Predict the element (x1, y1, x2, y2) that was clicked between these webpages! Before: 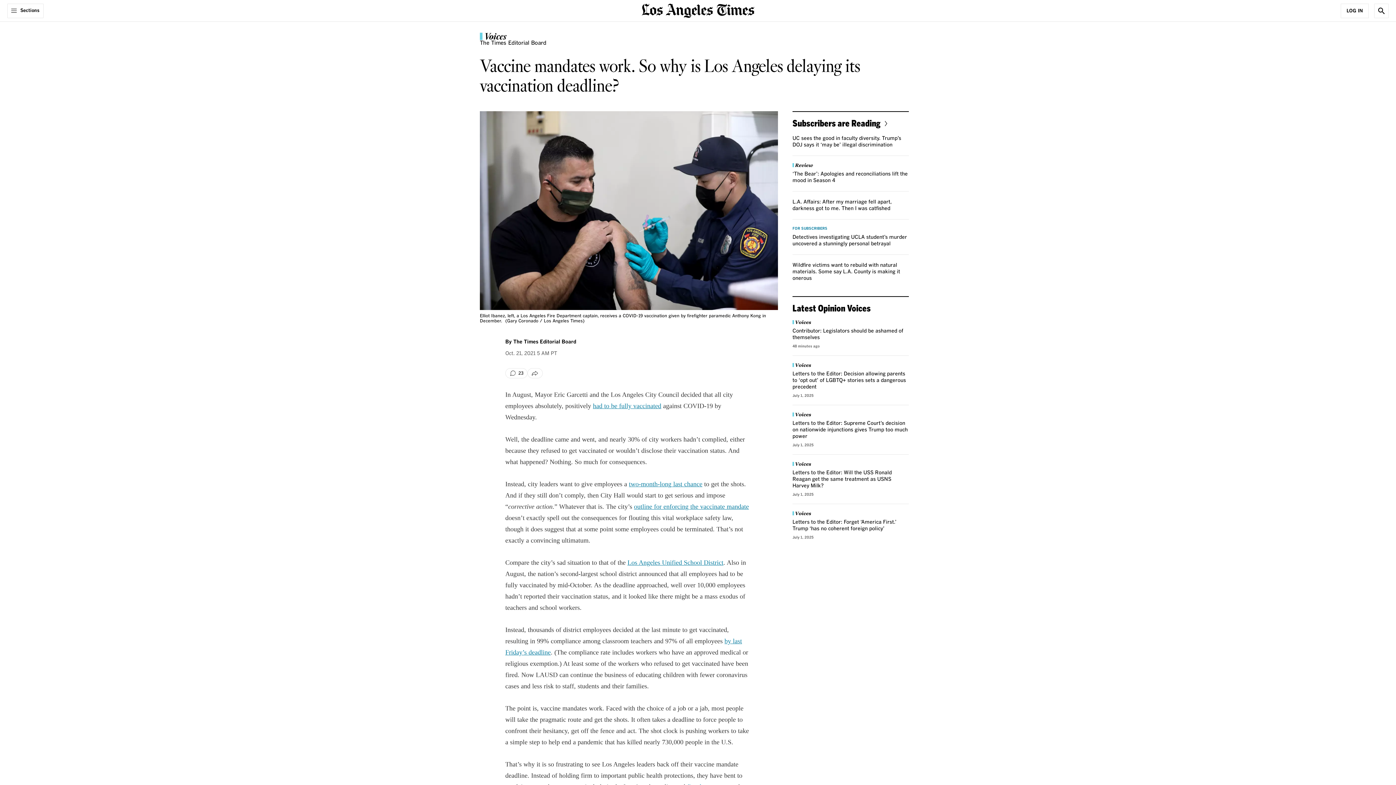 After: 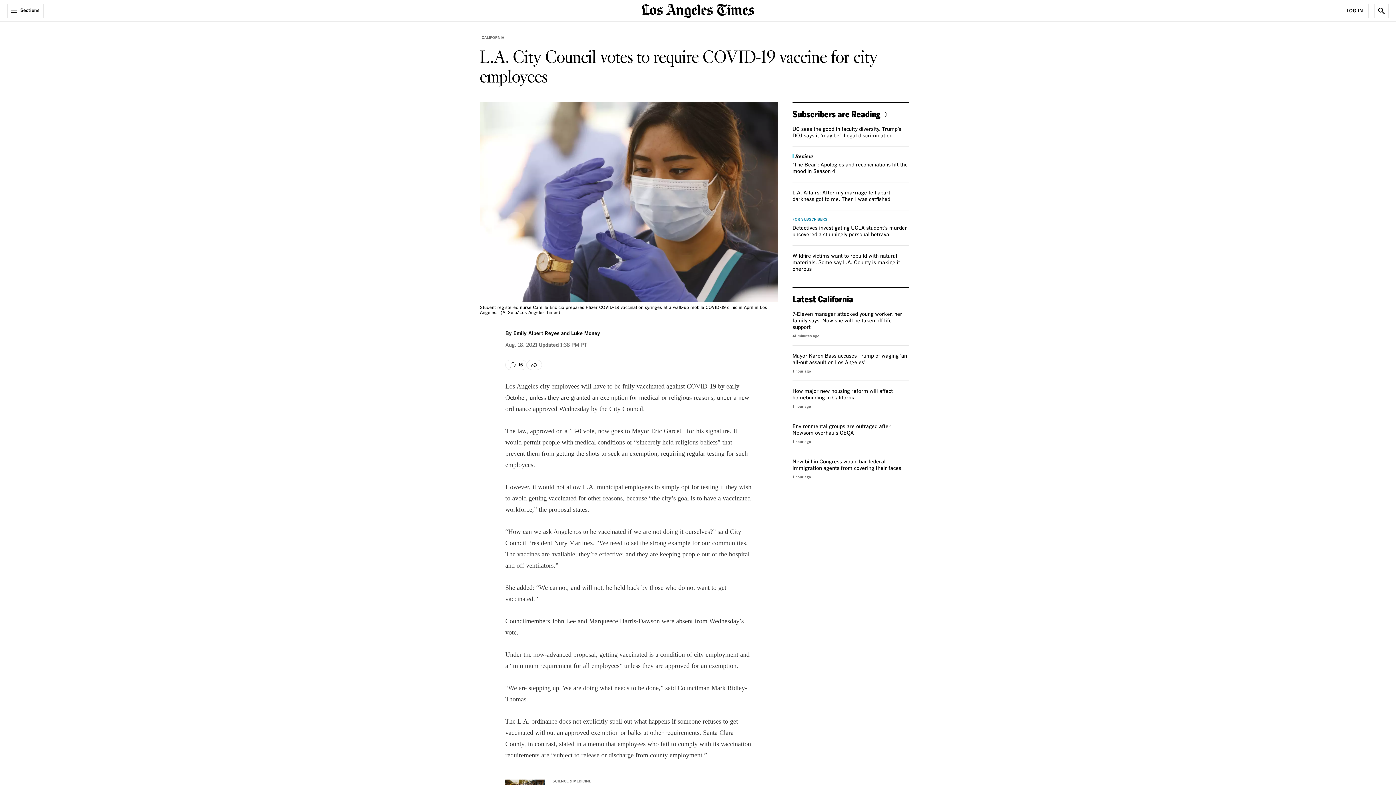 Action: label: had to be fully vaccinated bbox: (593, 402, 661, 409)